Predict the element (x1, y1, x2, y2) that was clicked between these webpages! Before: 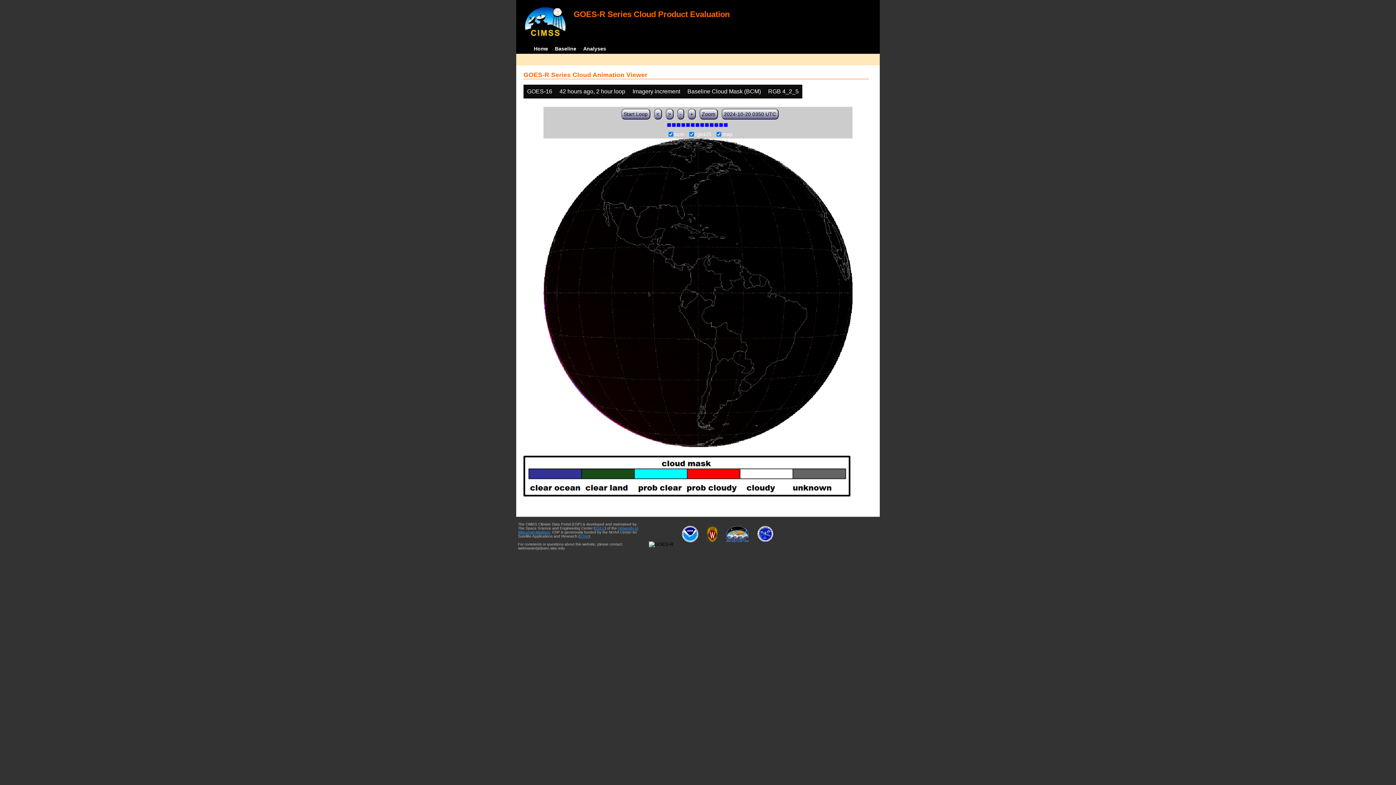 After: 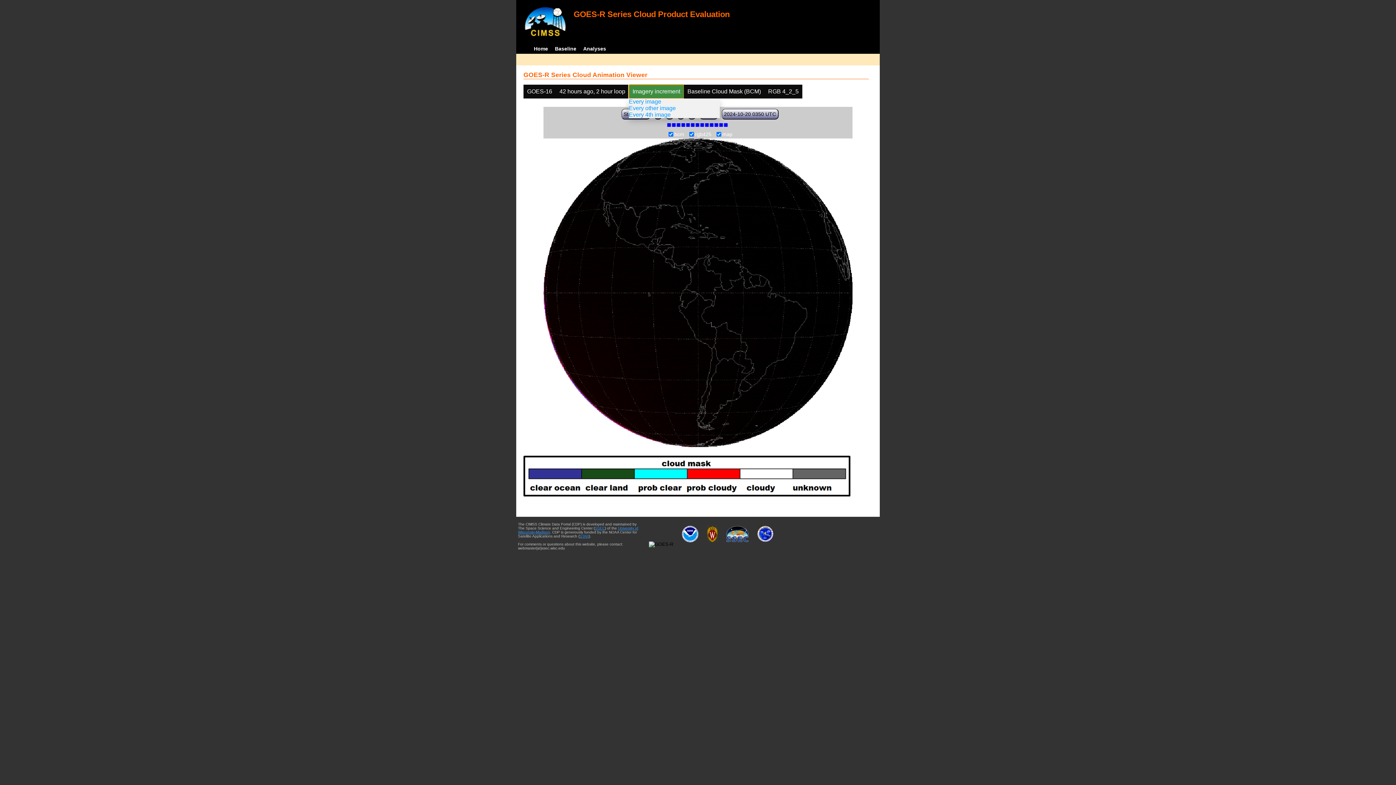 Action: label: Imagery increment bbox: (629, 84, 684, 98)